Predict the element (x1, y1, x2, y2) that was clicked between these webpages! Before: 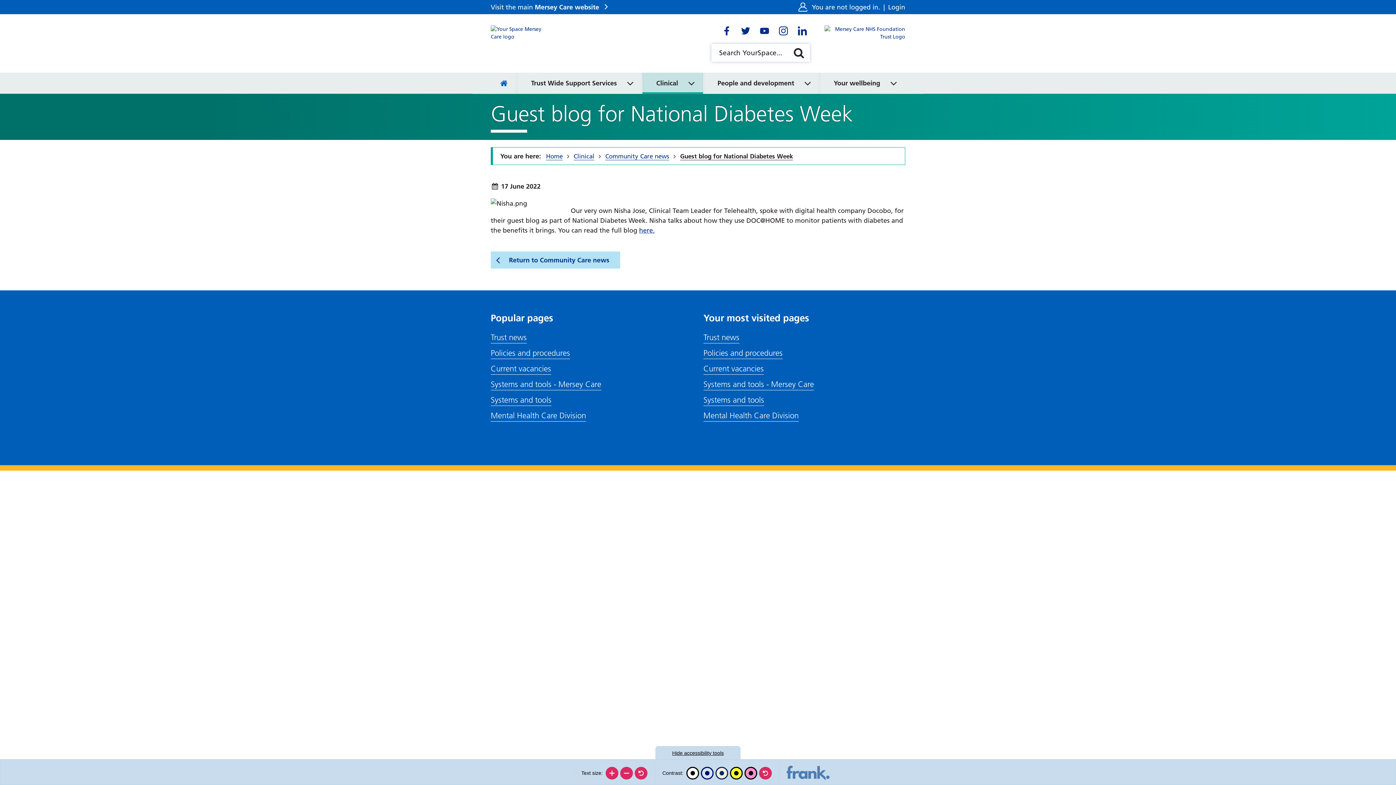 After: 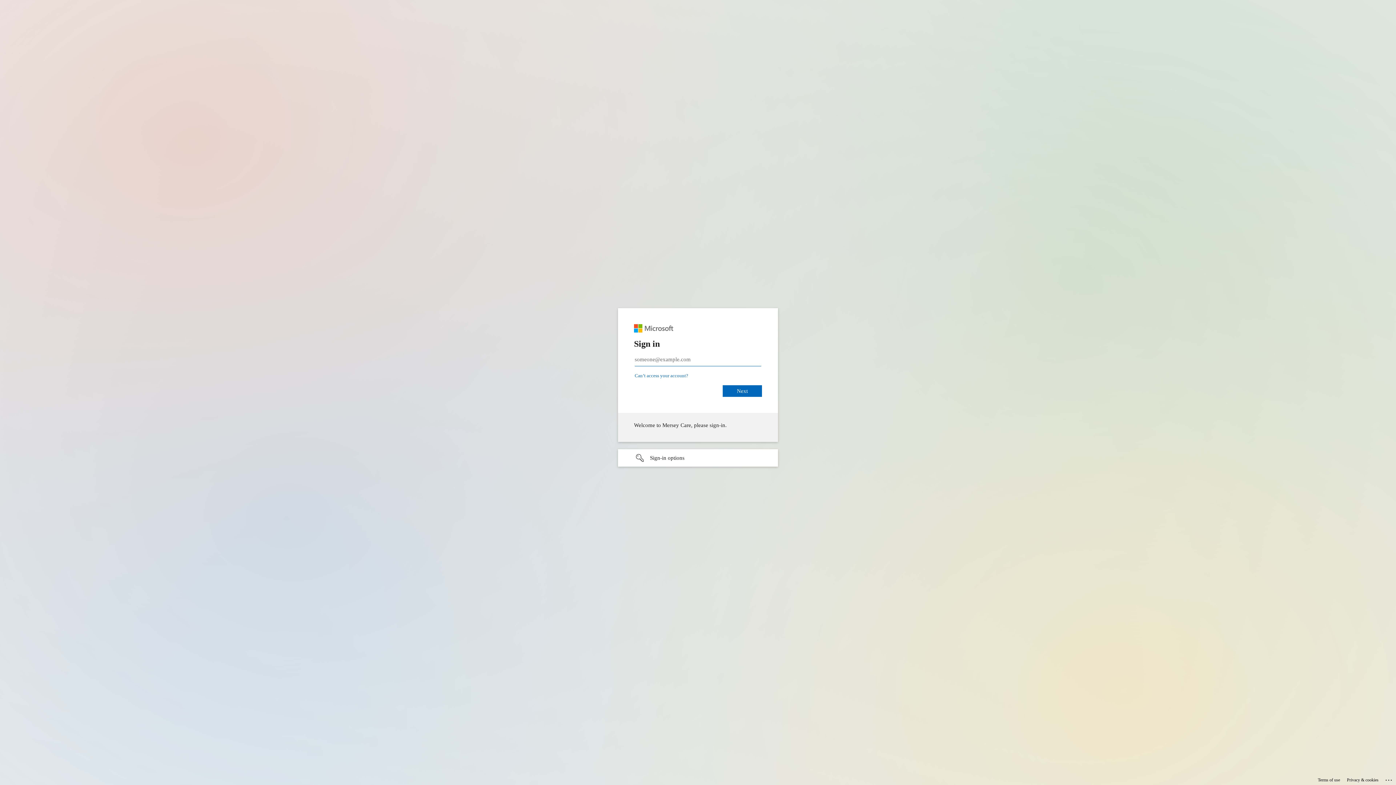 Action: bbox: (888, 2, 905, 12) label: Login